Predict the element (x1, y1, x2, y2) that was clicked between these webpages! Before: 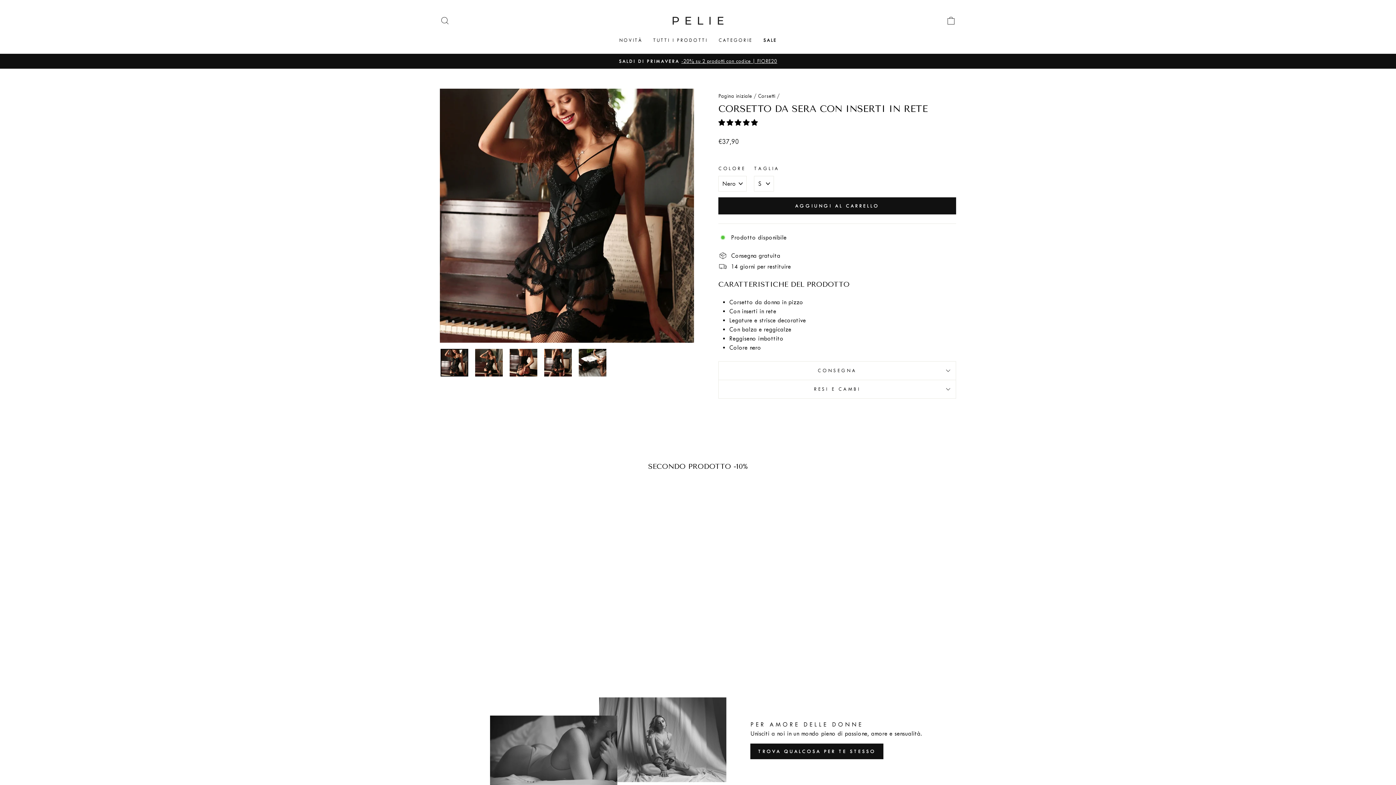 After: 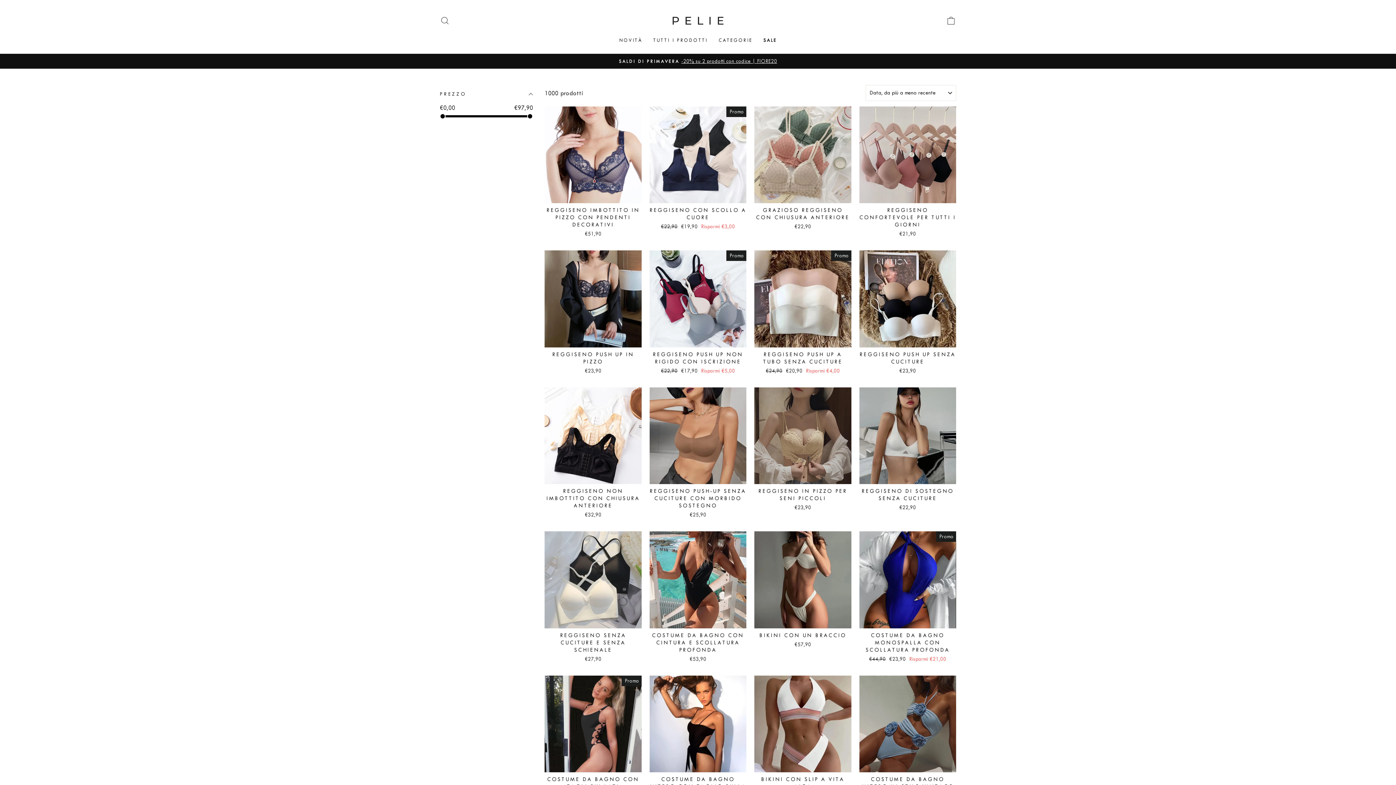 Action: bbox: (613, 34, 647, 46) label: NOVITÀ